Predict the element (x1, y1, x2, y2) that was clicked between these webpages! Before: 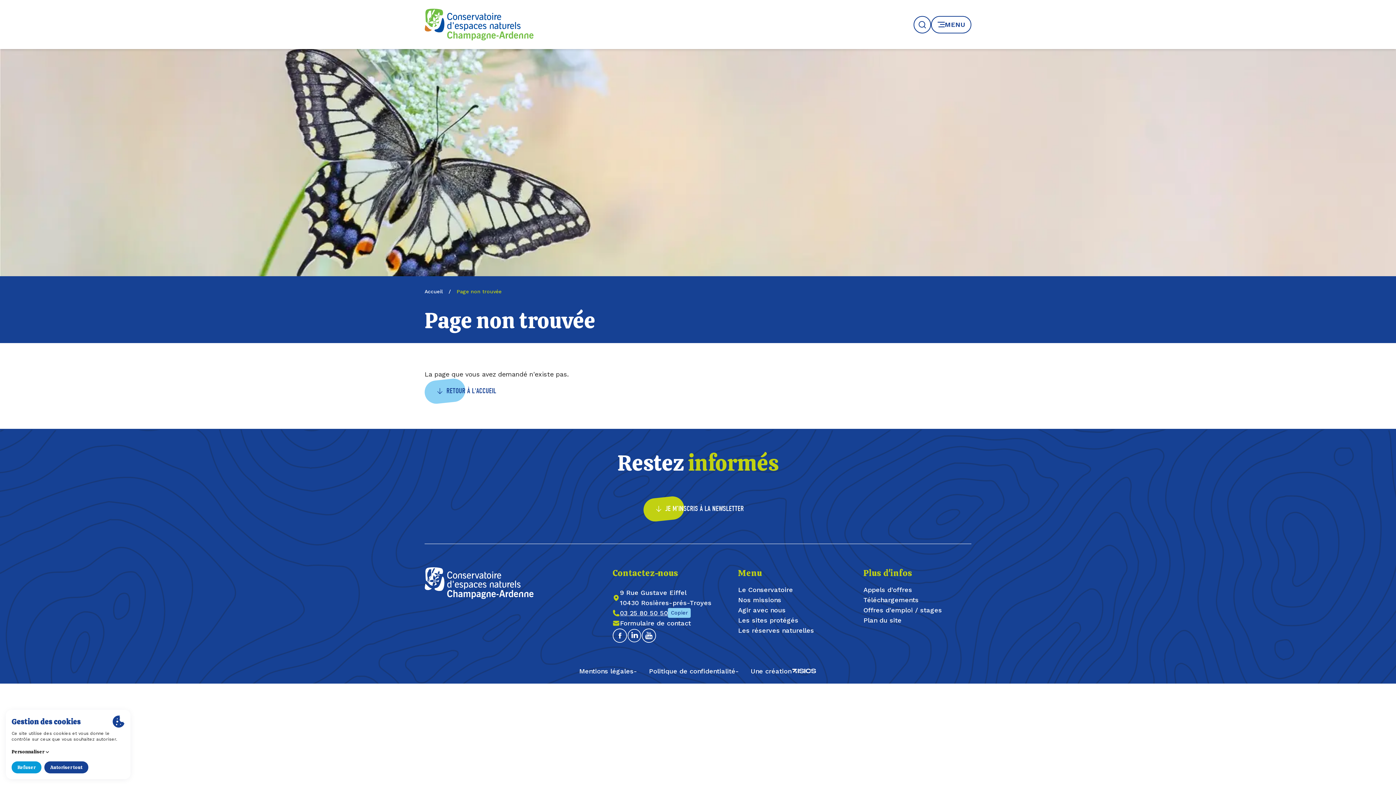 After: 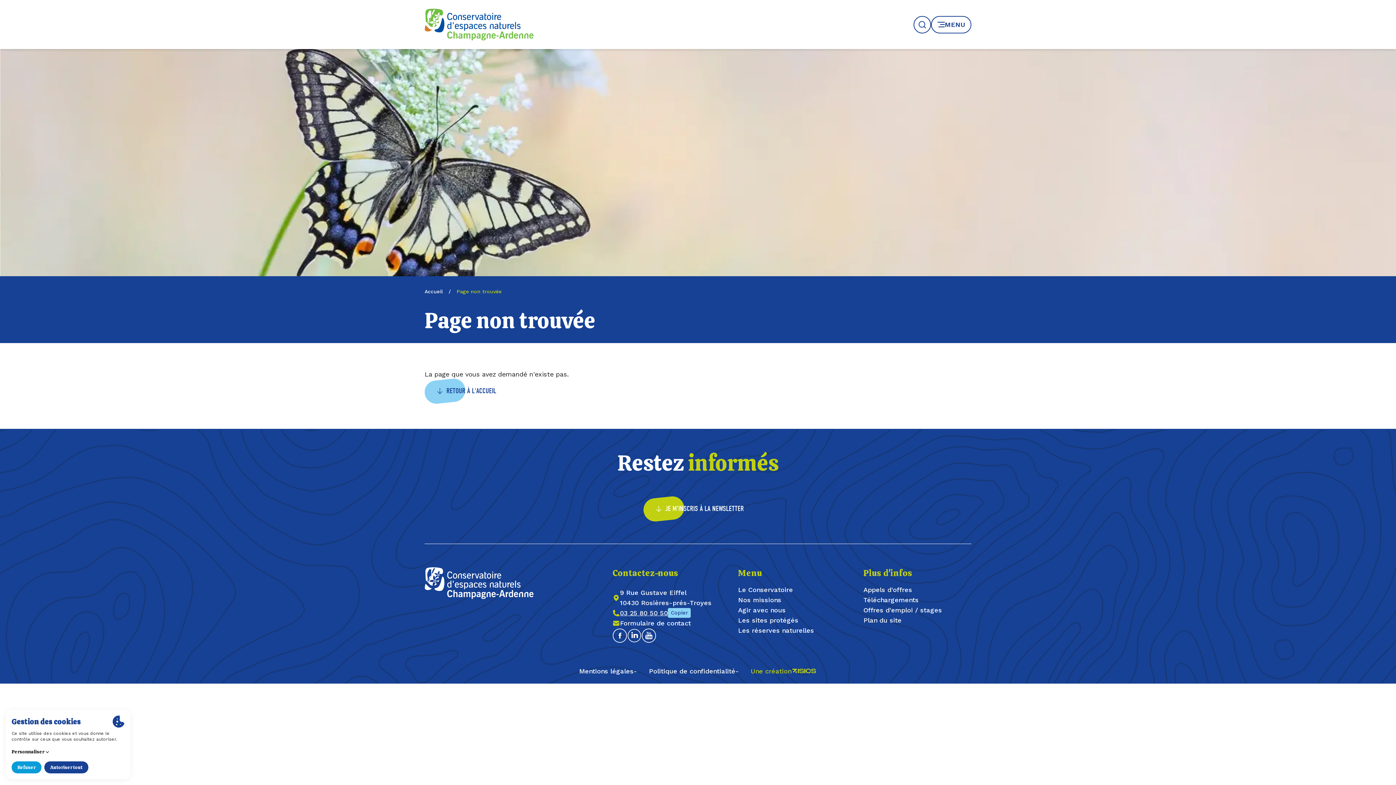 Action: bbox: (750, 666, 817, 676) label: Une création